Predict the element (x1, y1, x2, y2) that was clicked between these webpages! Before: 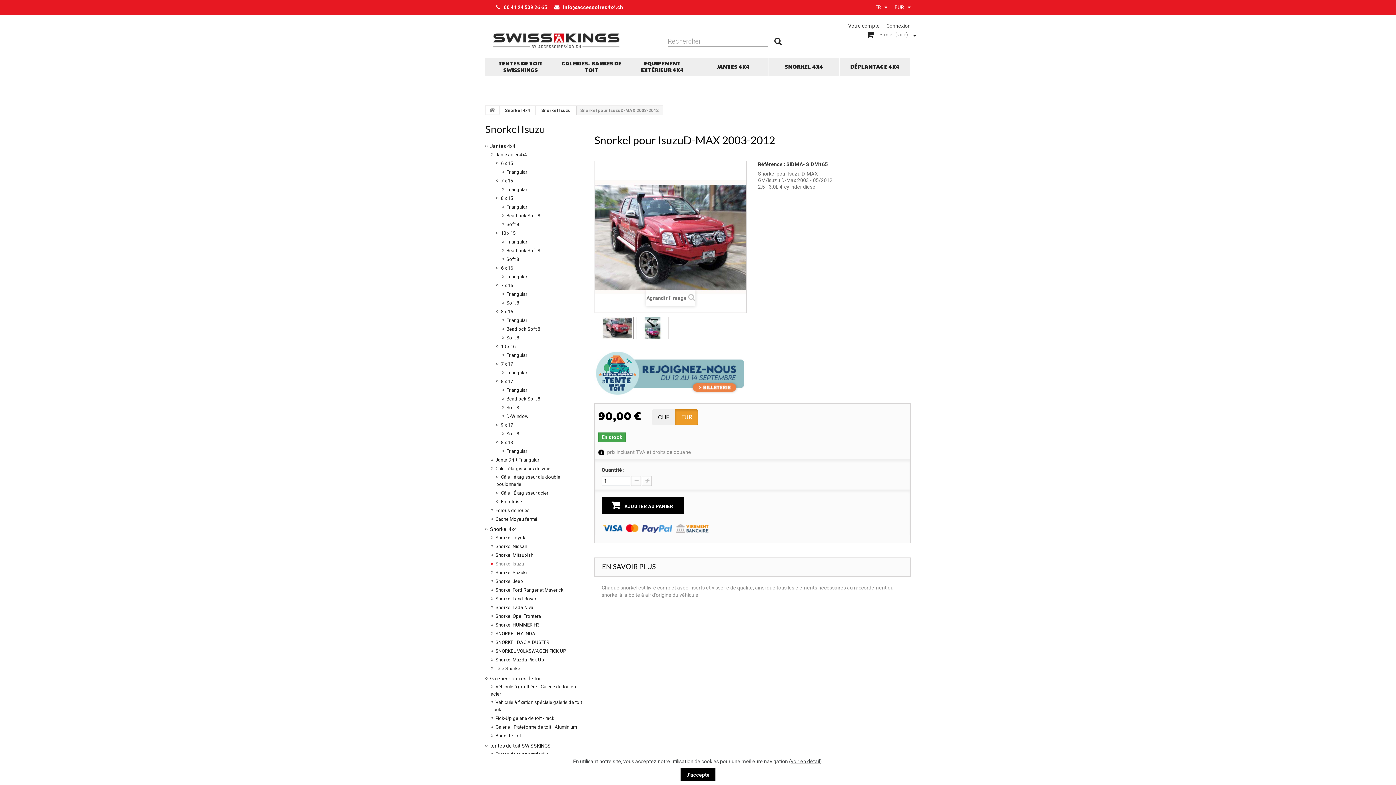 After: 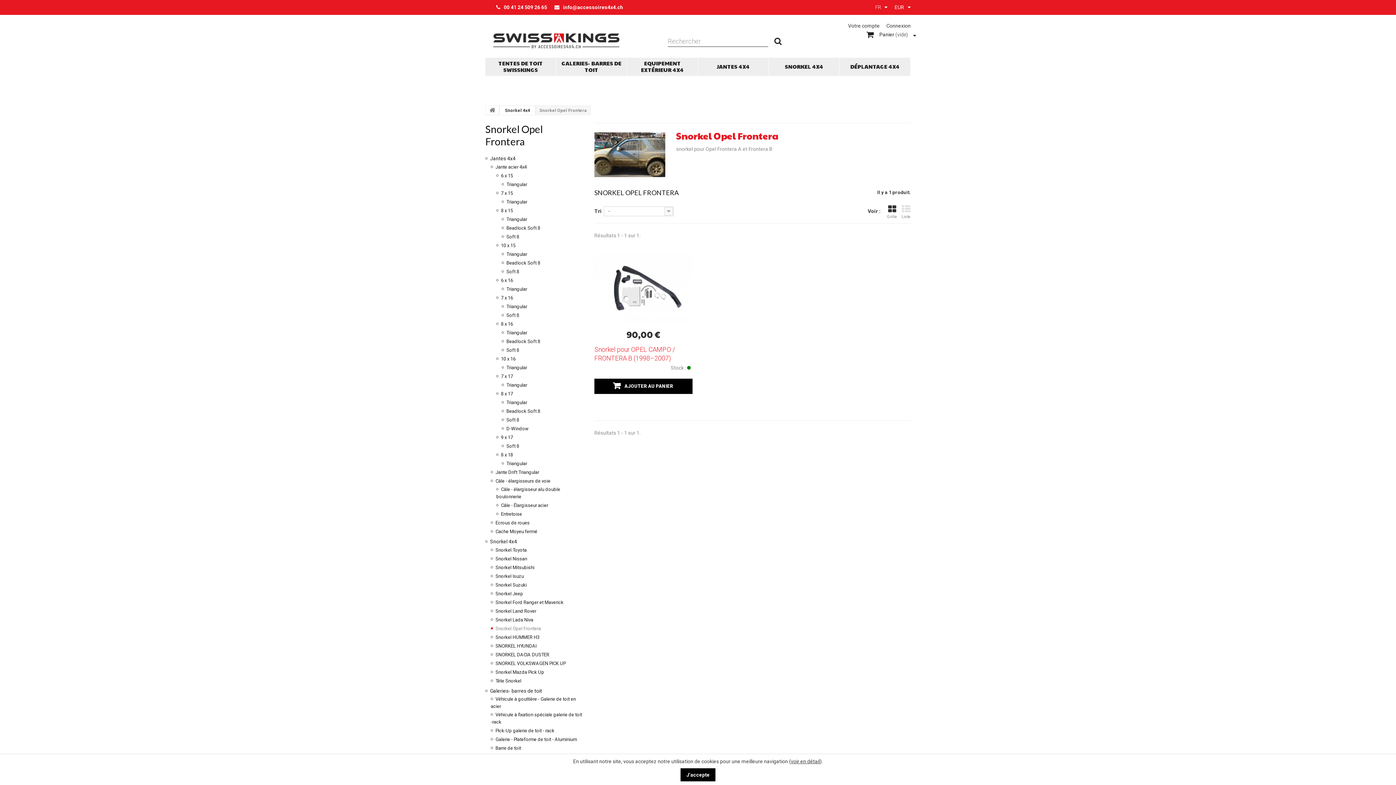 Action: label:  Snorkel Opel Frontera bbox: (490, 612, 541, 620)